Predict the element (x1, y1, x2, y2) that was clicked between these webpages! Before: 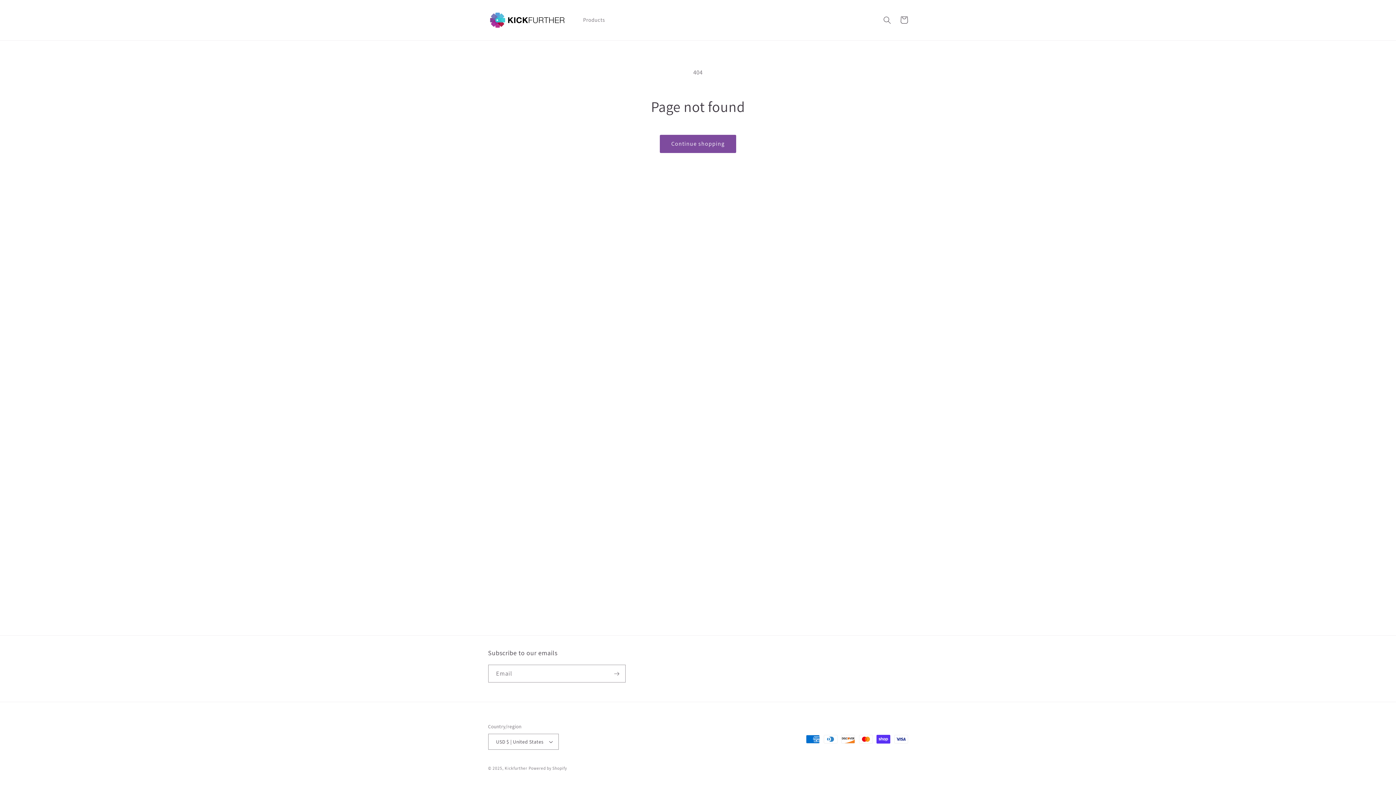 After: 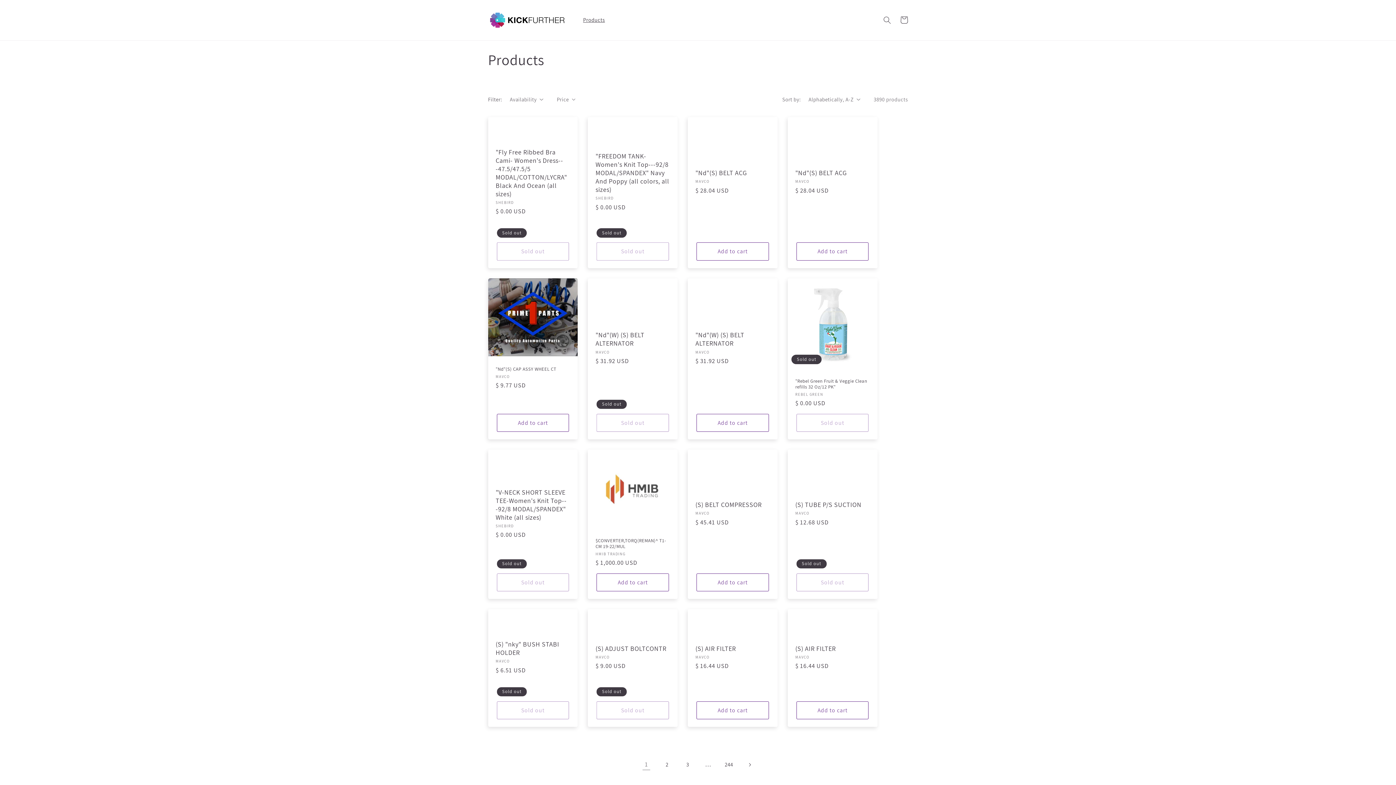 Action: bbox: (578, 12, 609, 27) label: Products